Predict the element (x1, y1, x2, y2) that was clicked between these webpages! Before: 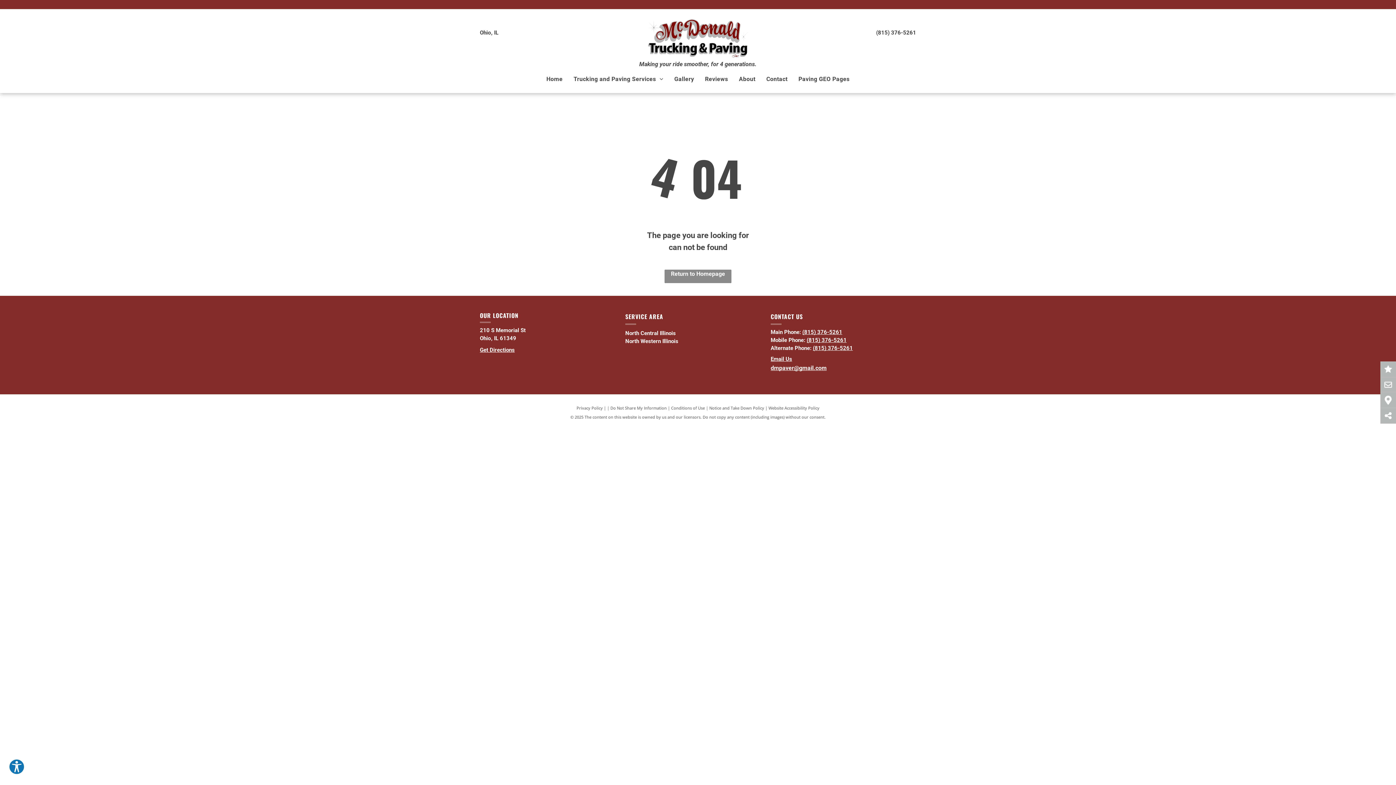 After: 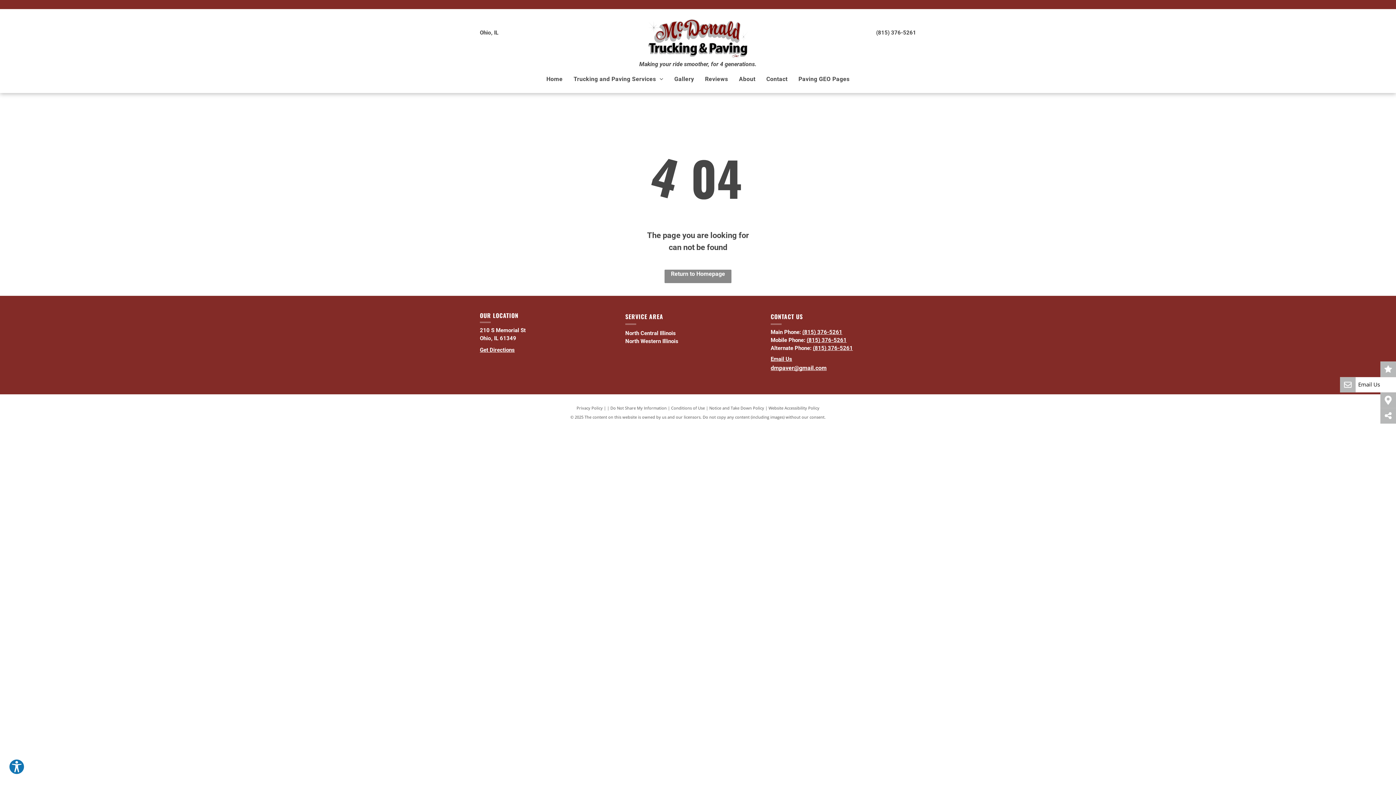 Action: bbox: (1380, 381, 1396, 388)